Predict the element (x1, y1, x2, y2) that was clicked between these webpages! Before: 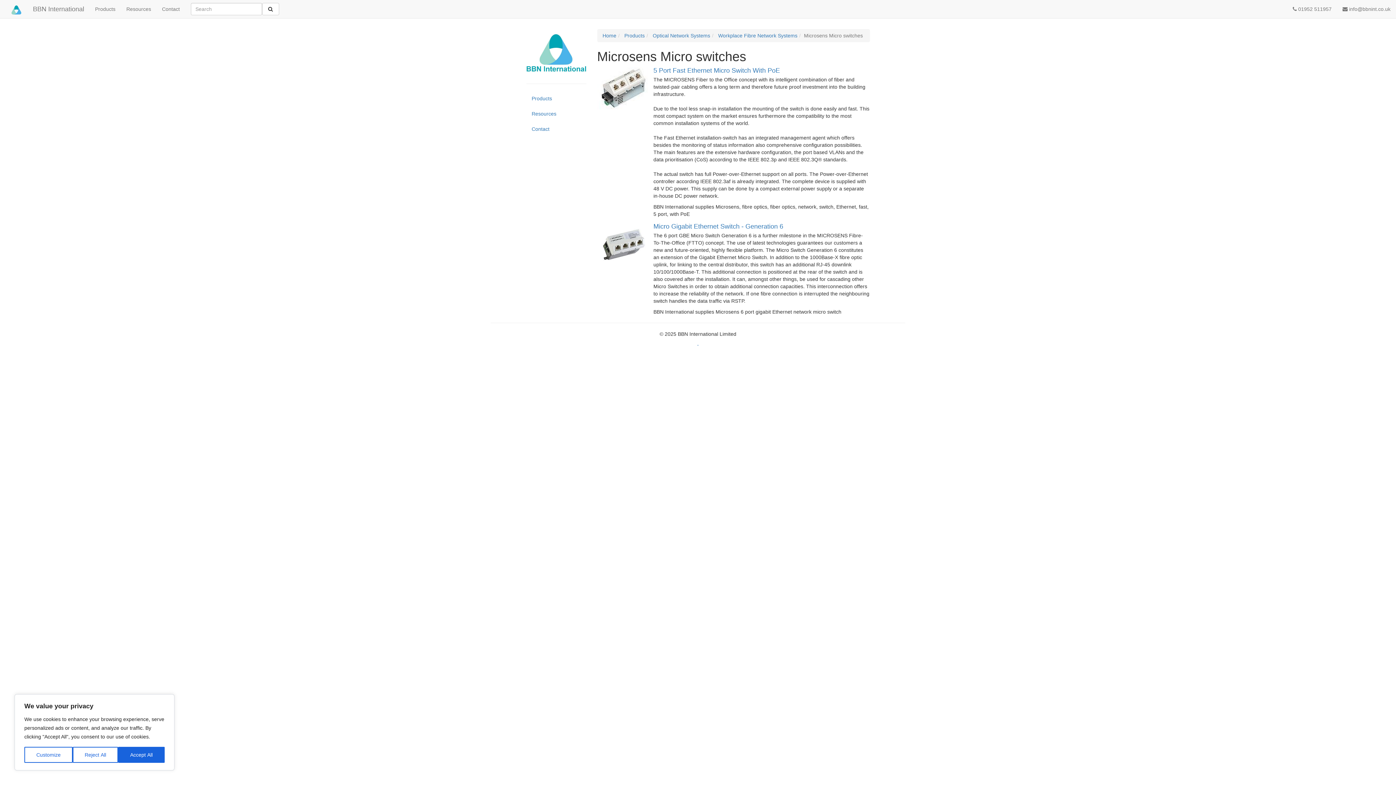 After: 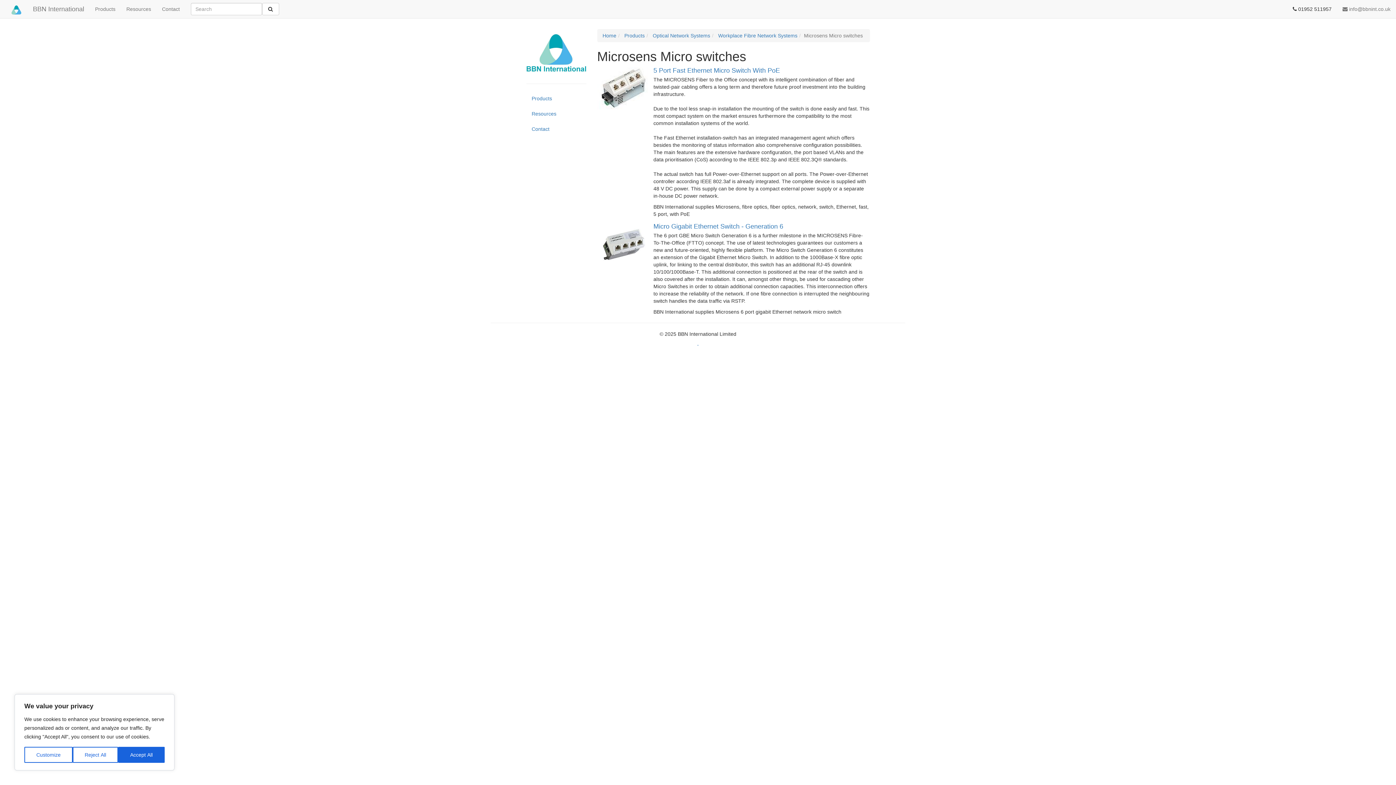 Action: label:  01952 511957 bbox: (1287, 0, 1337, 18)